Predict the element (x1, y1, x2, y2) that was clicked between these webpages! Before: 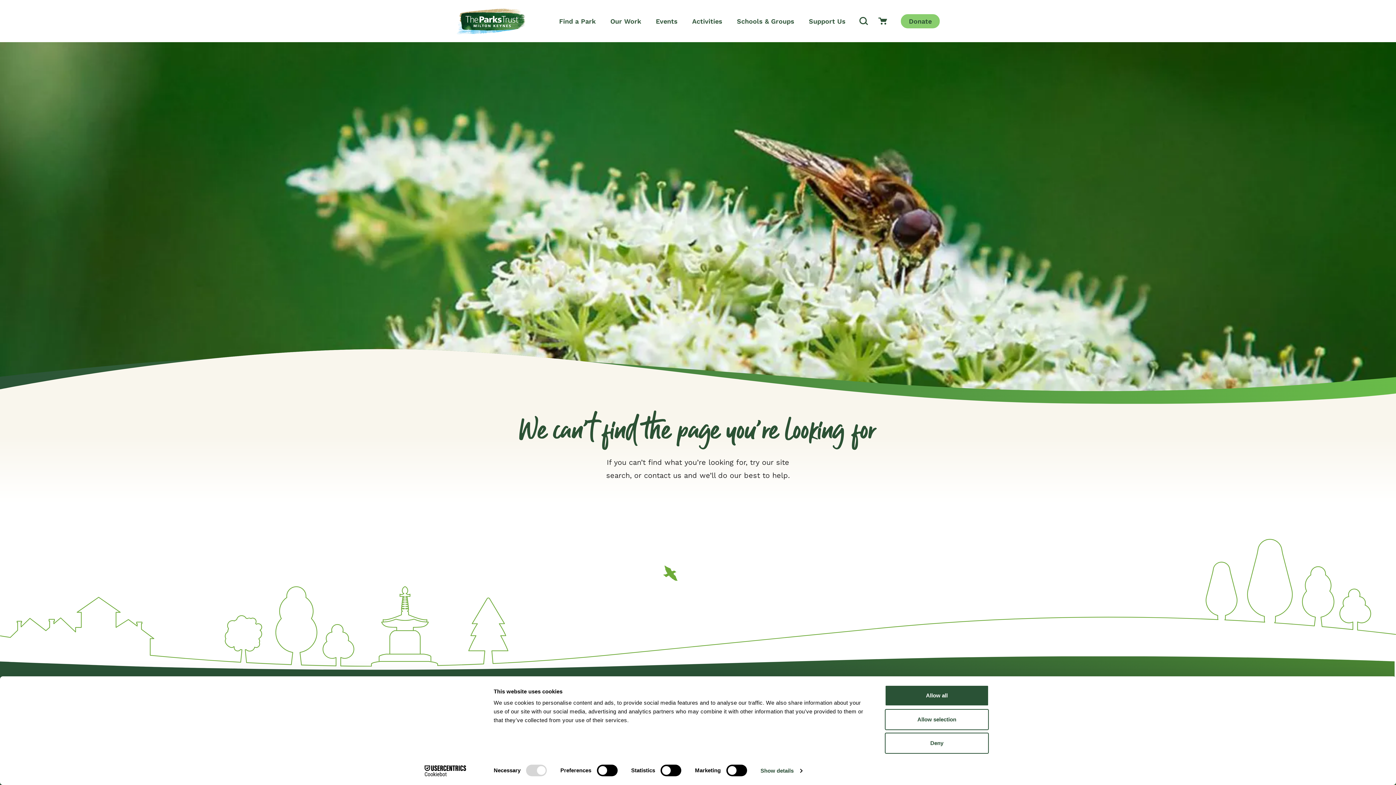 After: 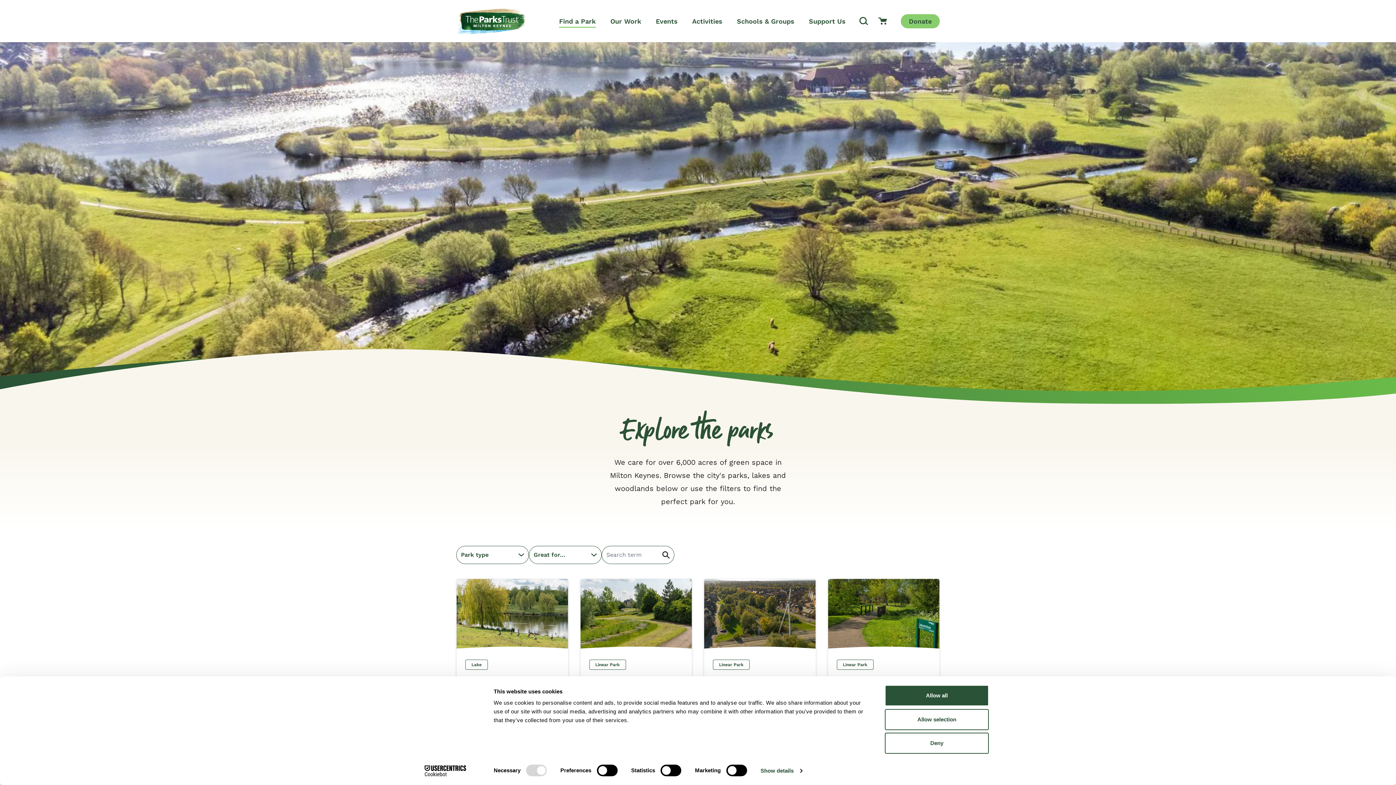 Action: bbox: (559, 7, 596, 34) label: Find a Park